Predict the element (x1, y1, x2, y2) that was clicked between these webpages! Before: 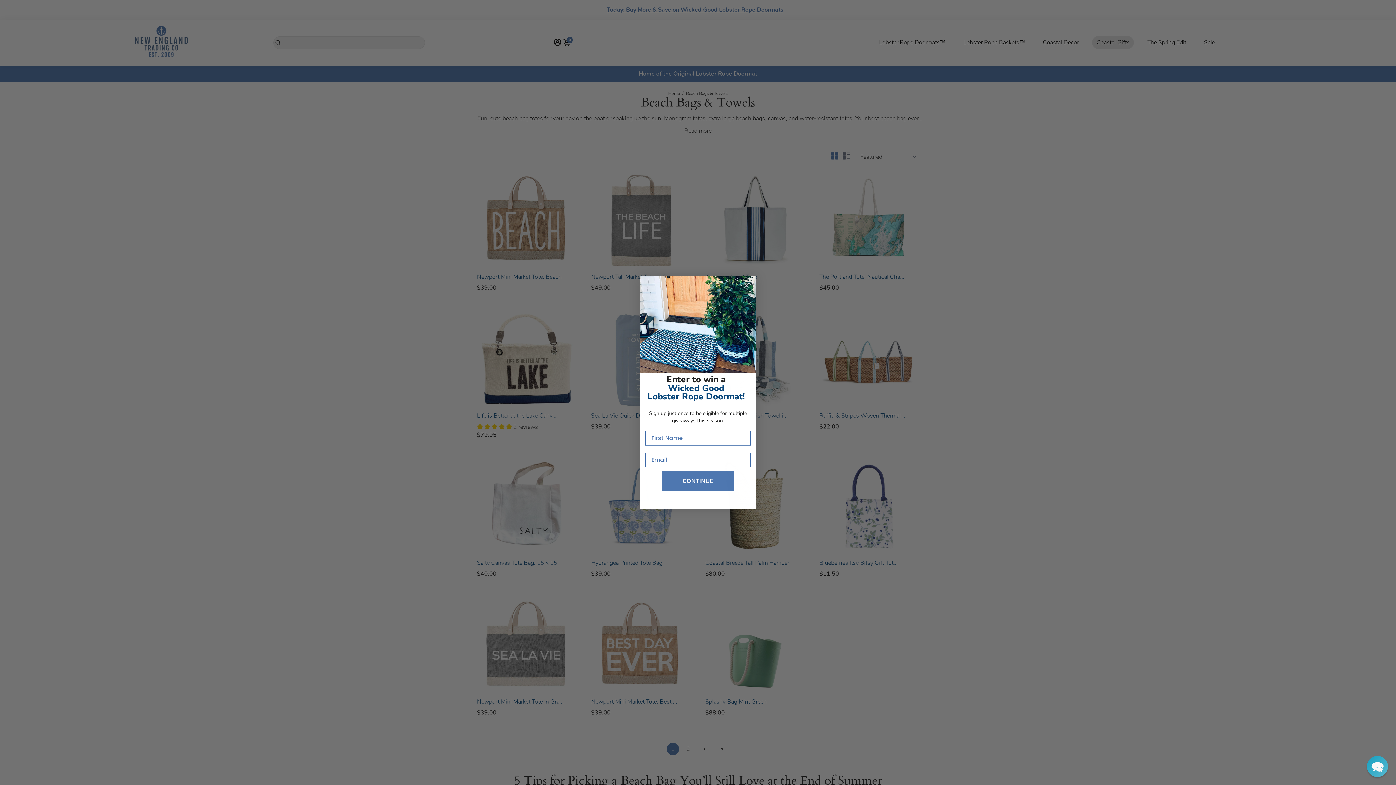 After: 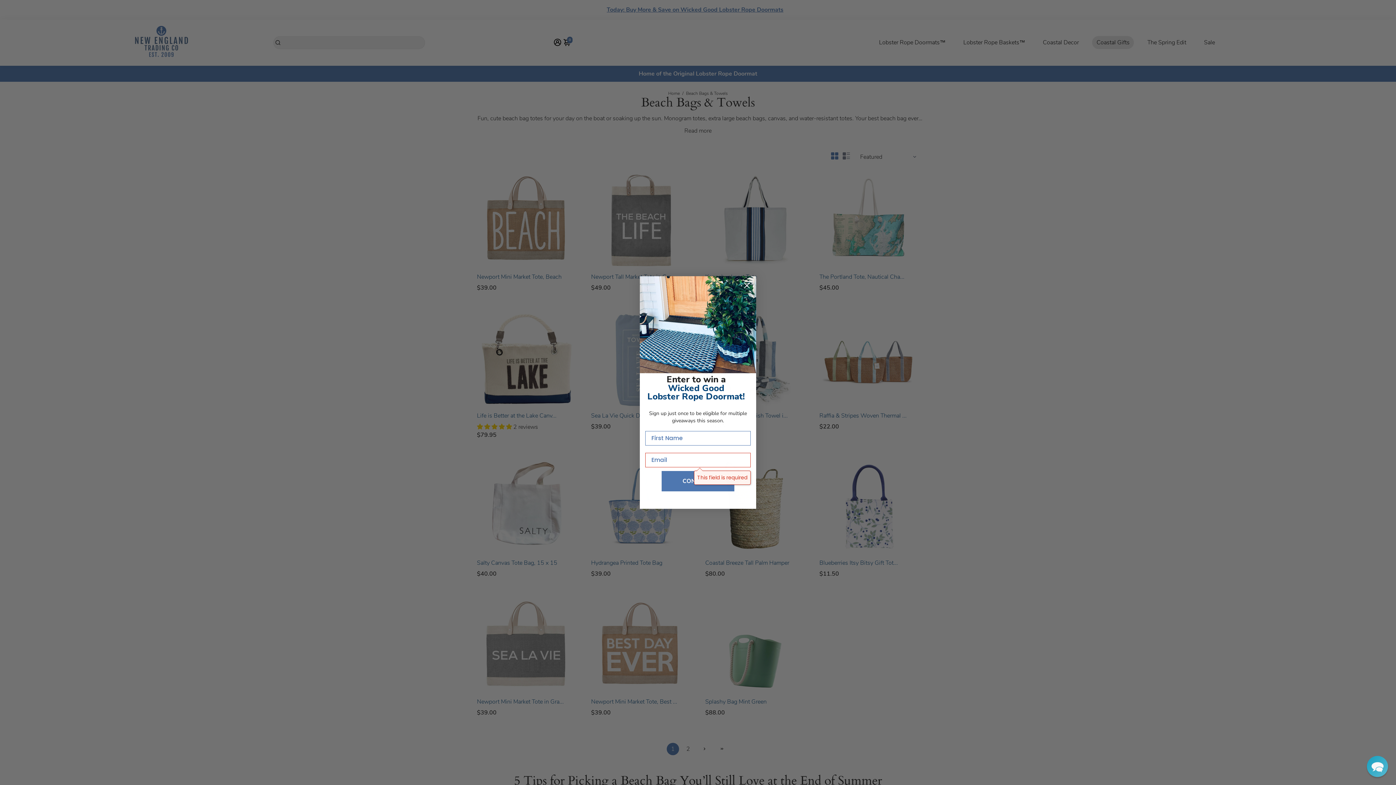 Action: bbox: (661, 471, 734, 491) label: CONTINUE